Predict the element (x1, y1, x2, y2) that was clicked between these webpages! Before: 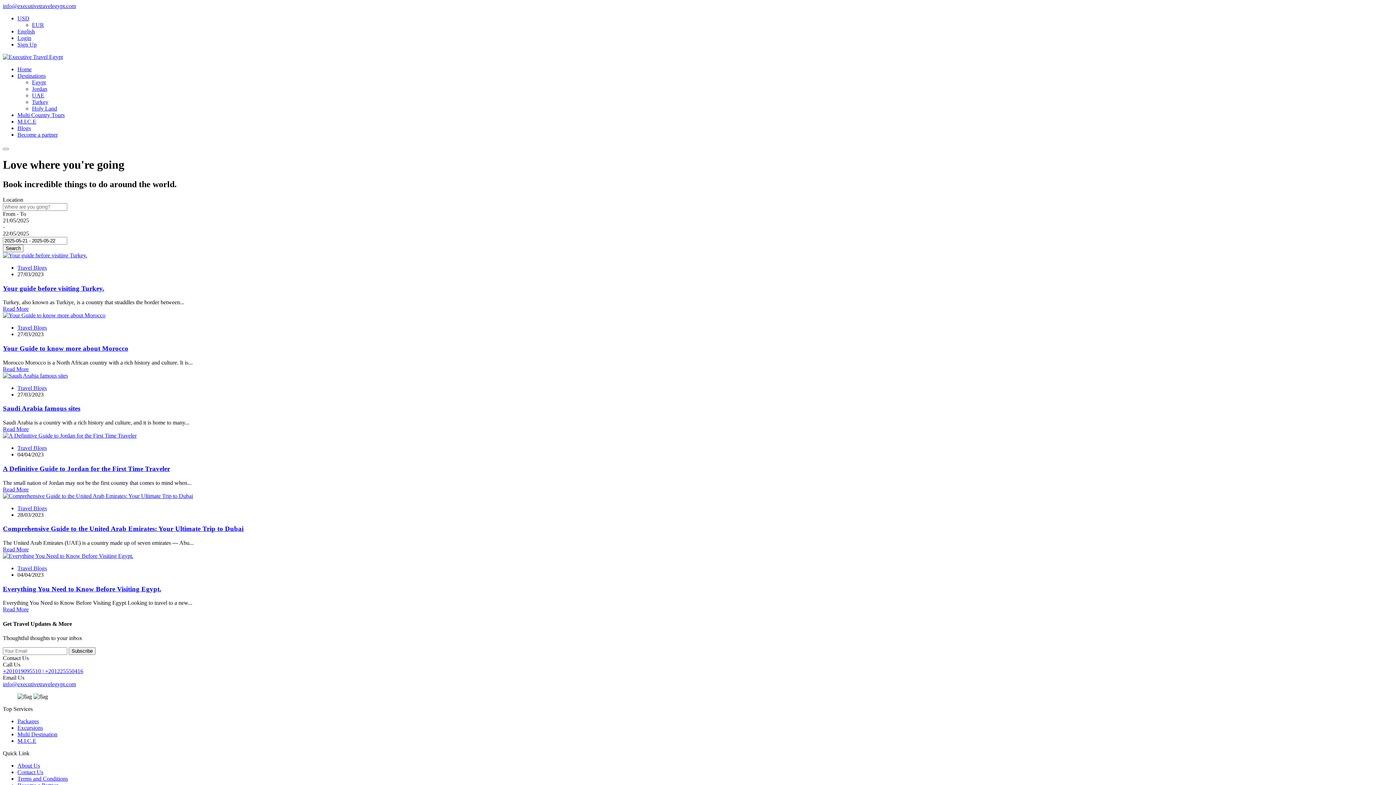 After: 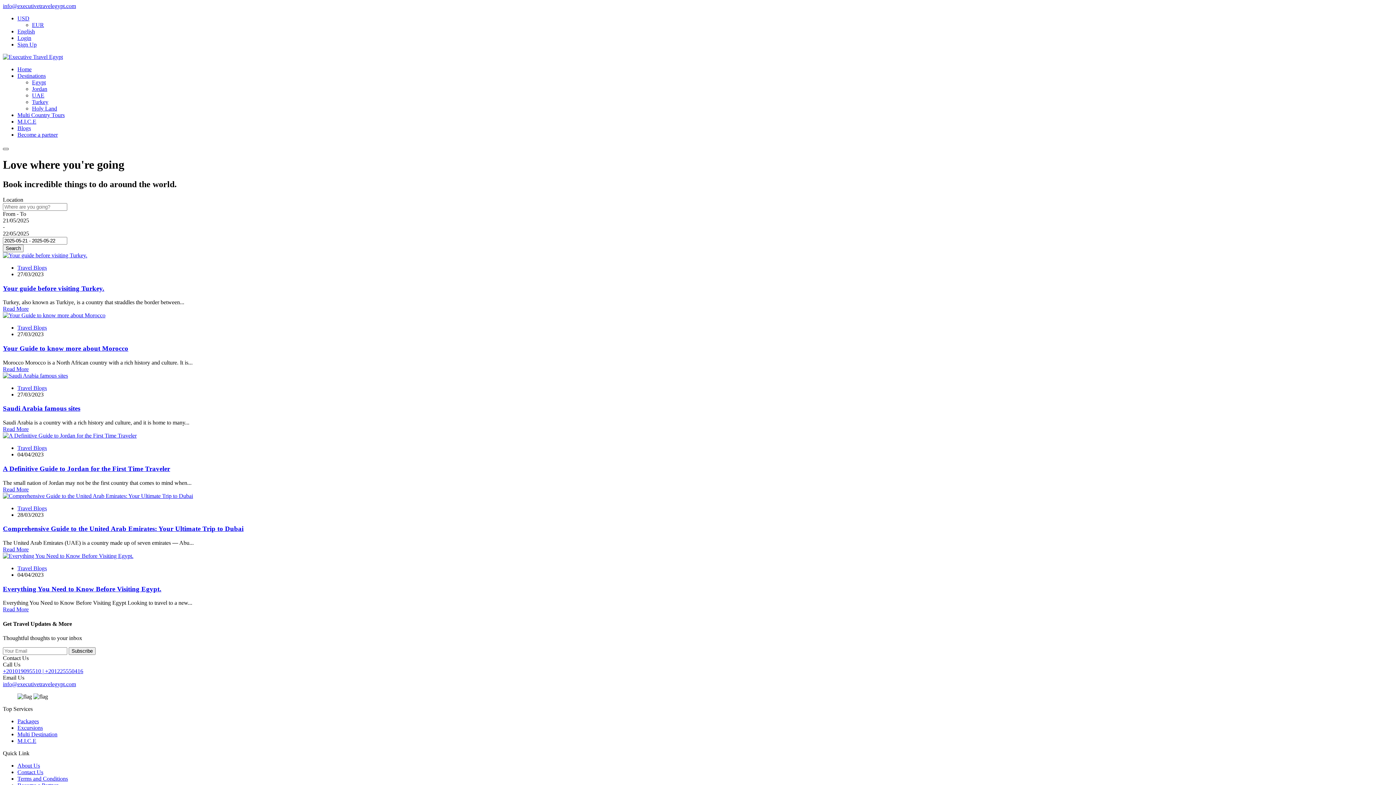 Action: bbox: (2, 148, 8, 150)